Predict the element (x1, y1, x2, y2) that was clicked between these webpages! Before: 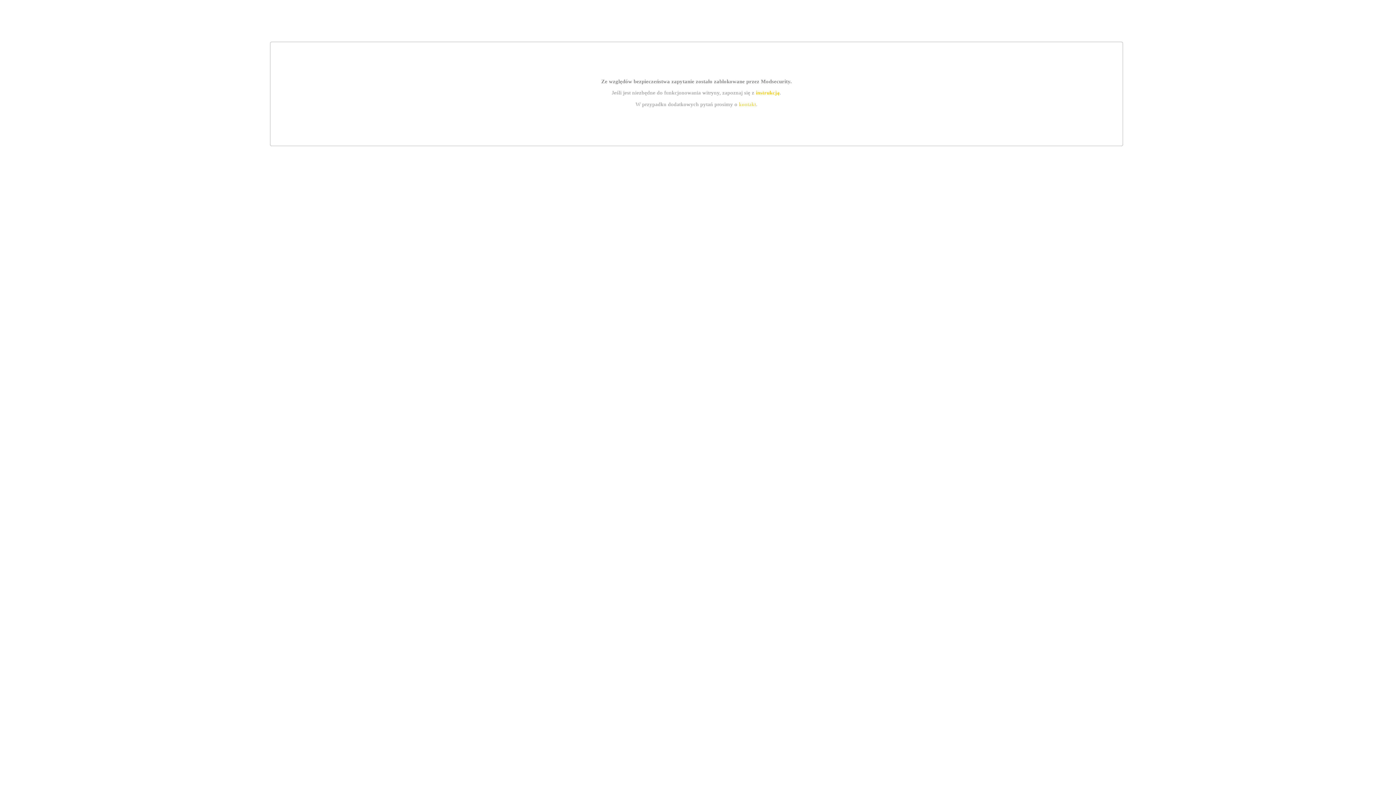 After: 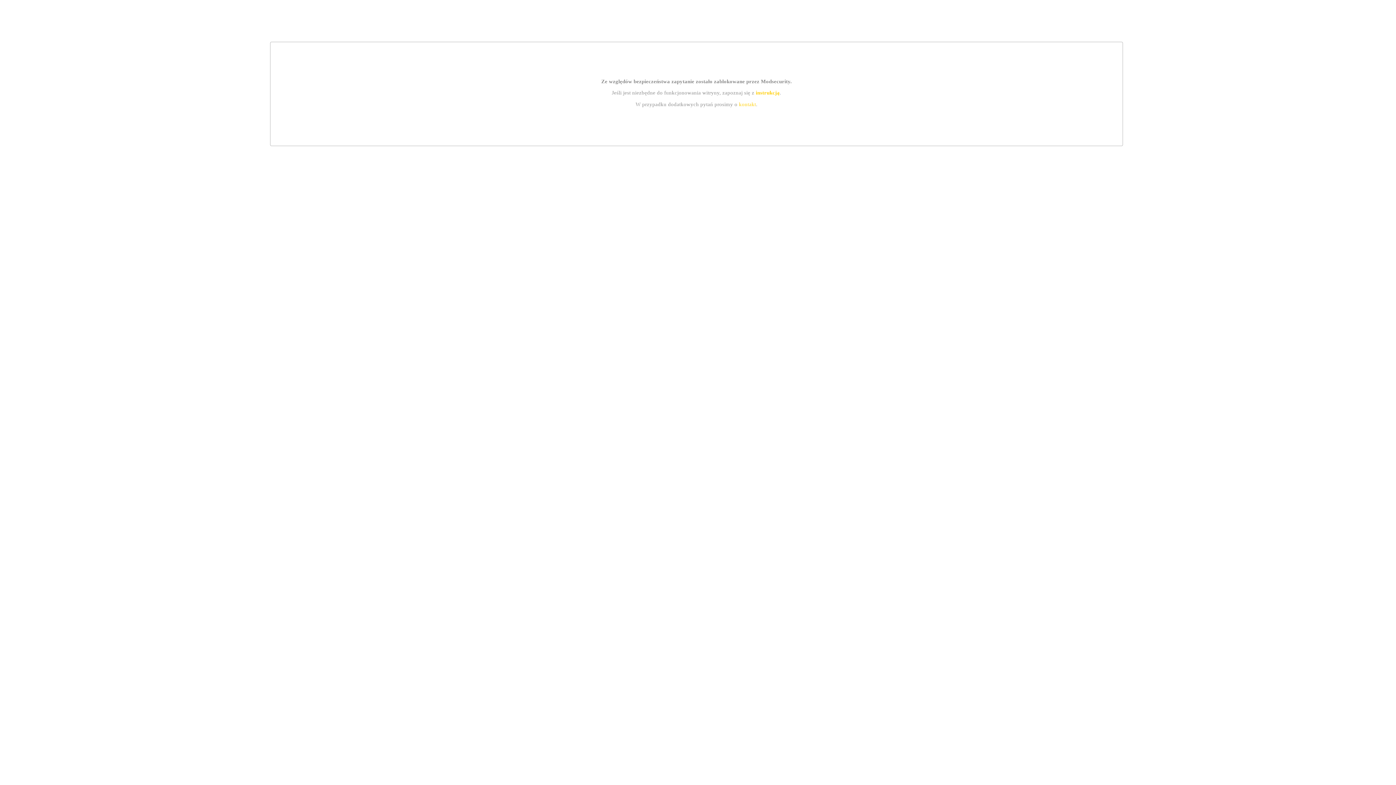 Action: bbox: (739, 101, 756, 107) label: kontakt